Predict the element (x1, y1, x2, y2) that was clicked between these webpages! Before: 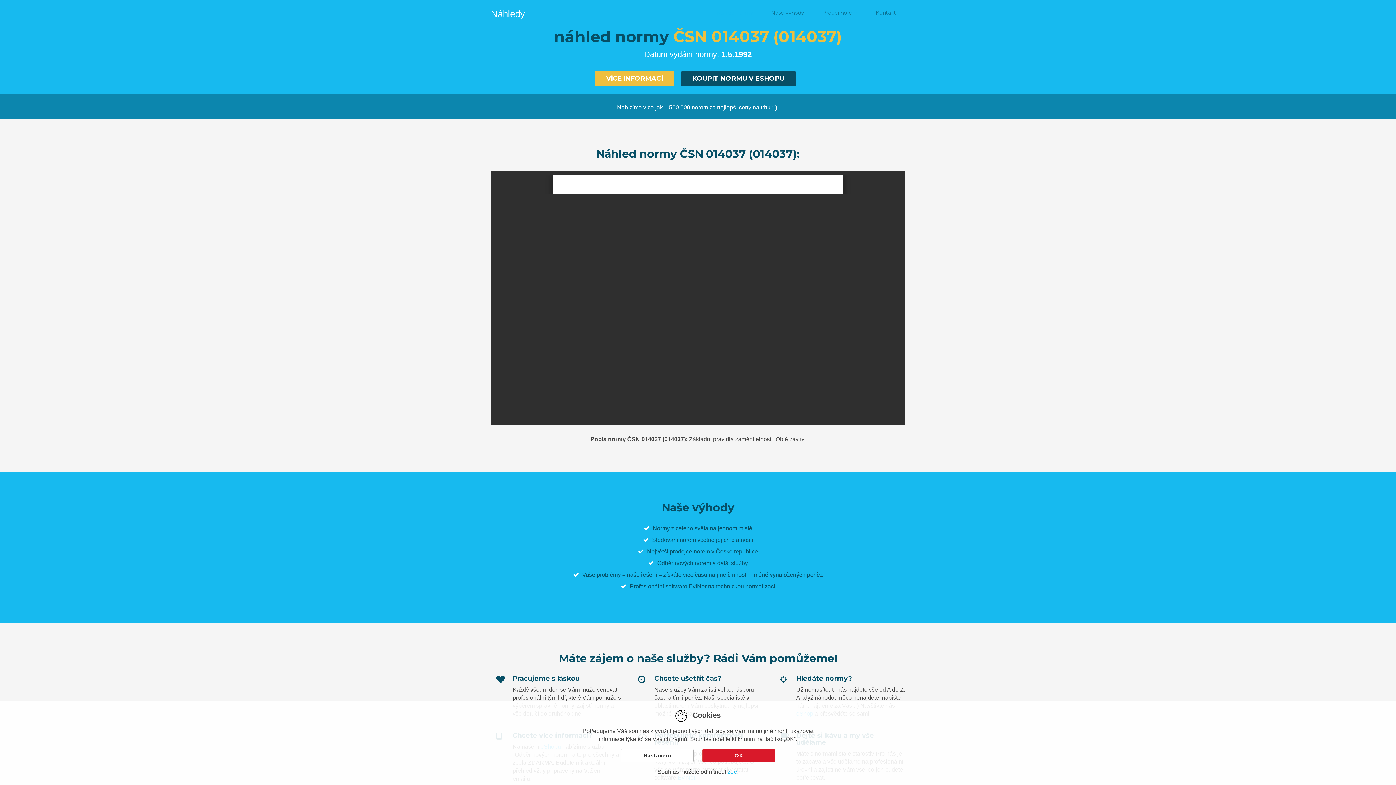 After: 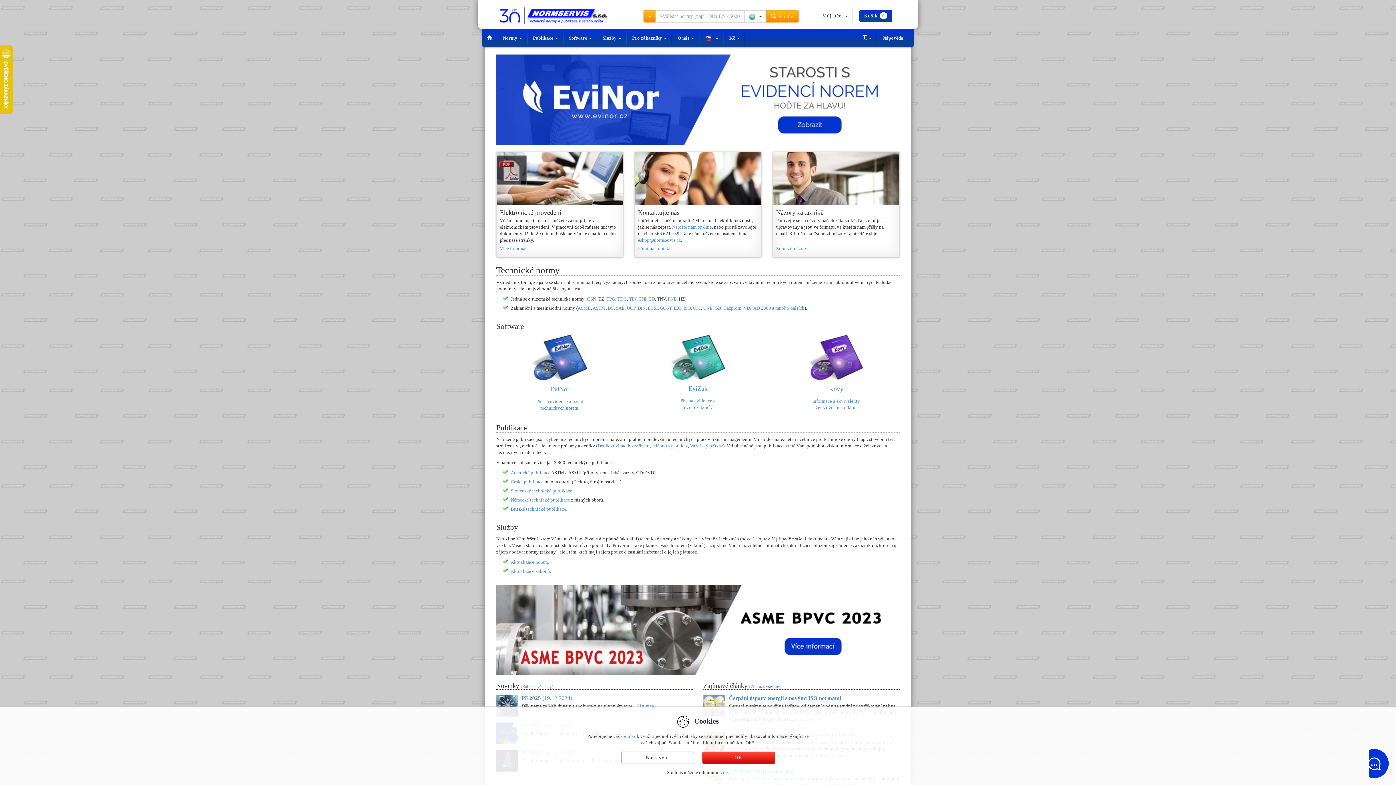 Action: bbox: (669, 548, 710, 554) label: prodejce norem